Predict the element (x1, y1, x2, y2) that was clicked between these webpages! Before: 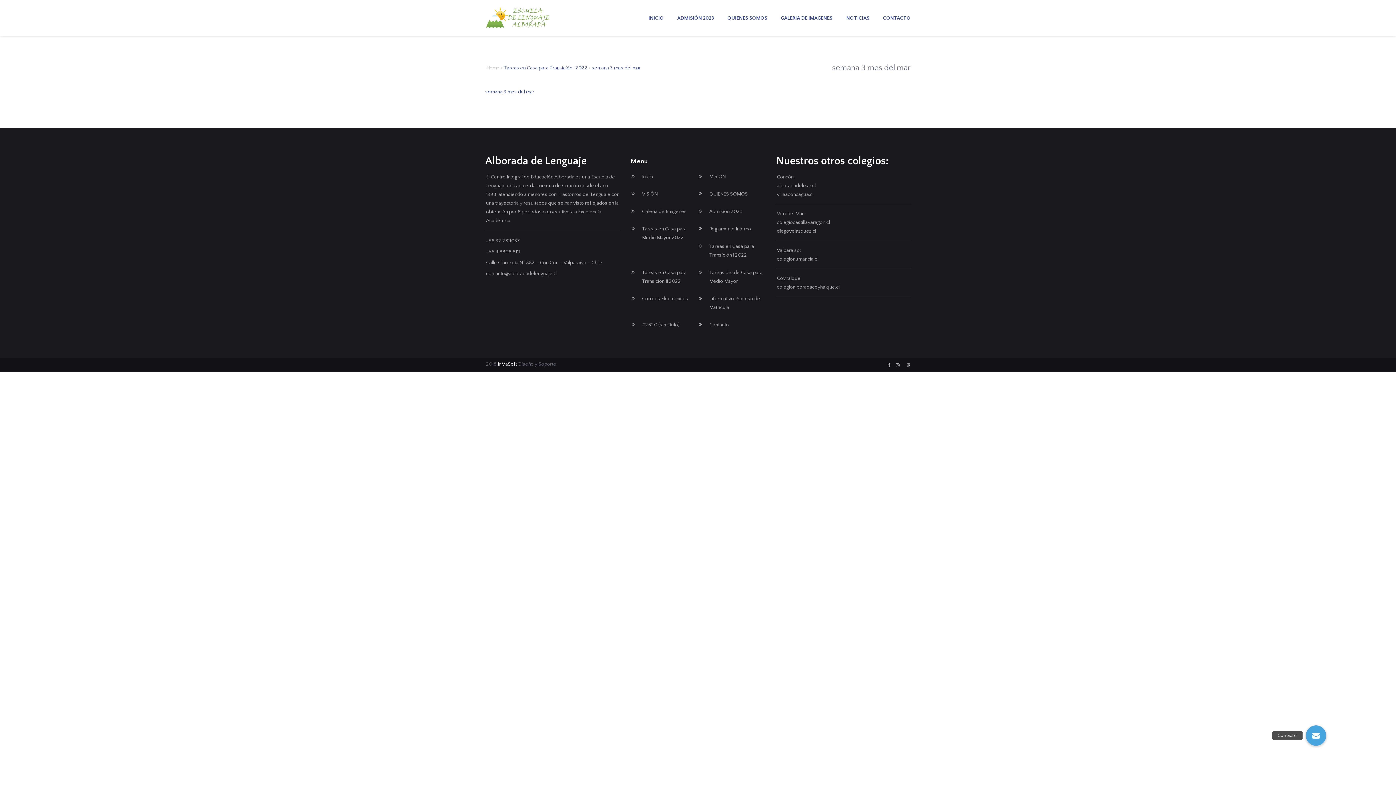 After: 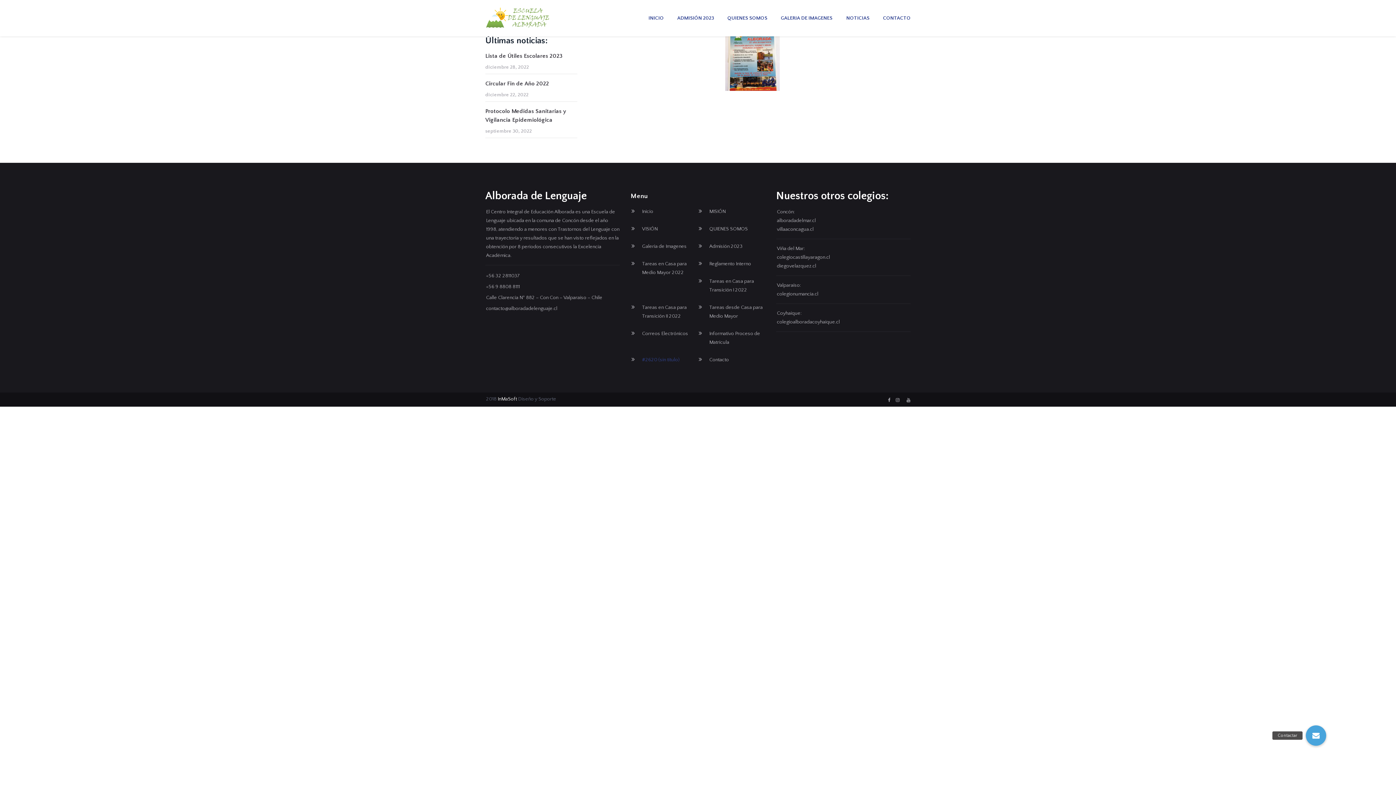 Action: bbox: (642, 322, 679, 328) label: #2620 (sin título)